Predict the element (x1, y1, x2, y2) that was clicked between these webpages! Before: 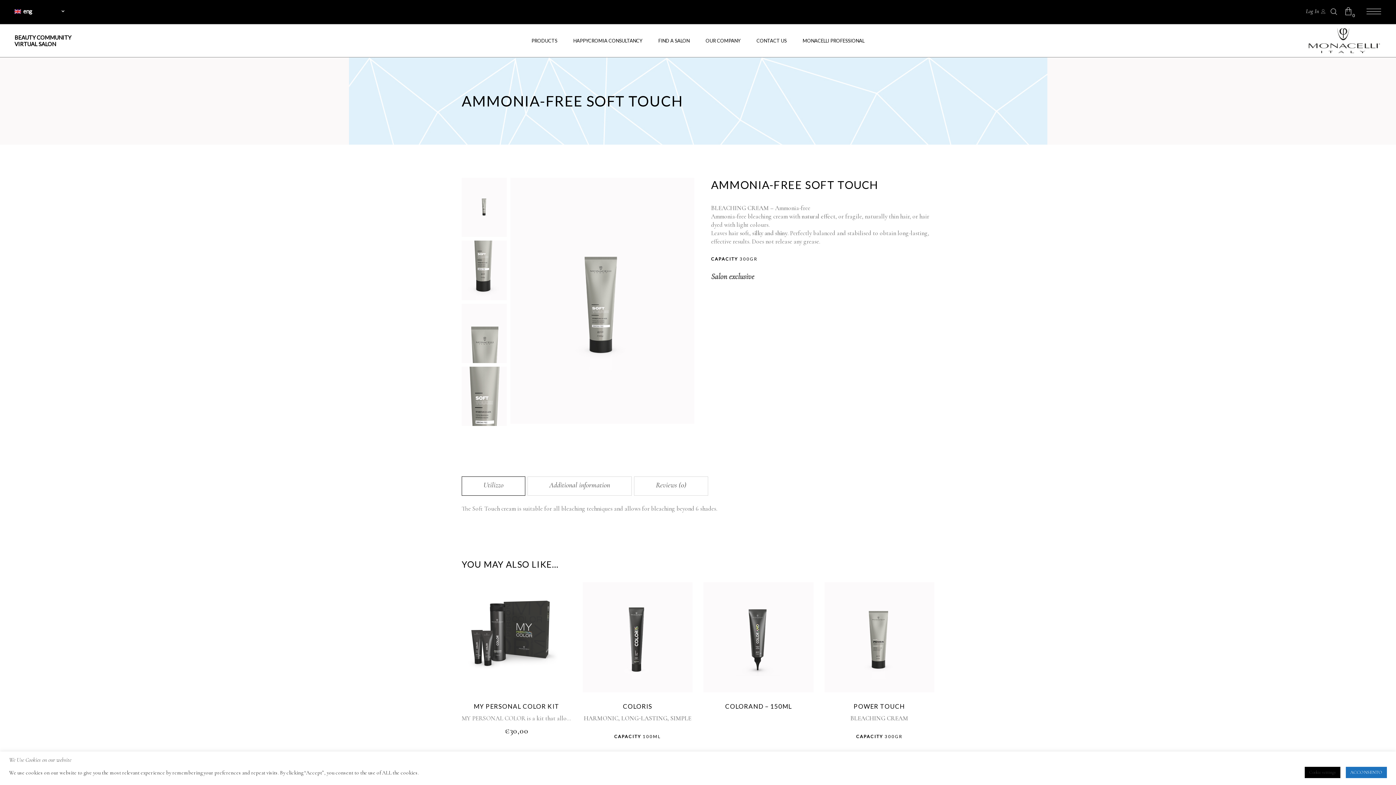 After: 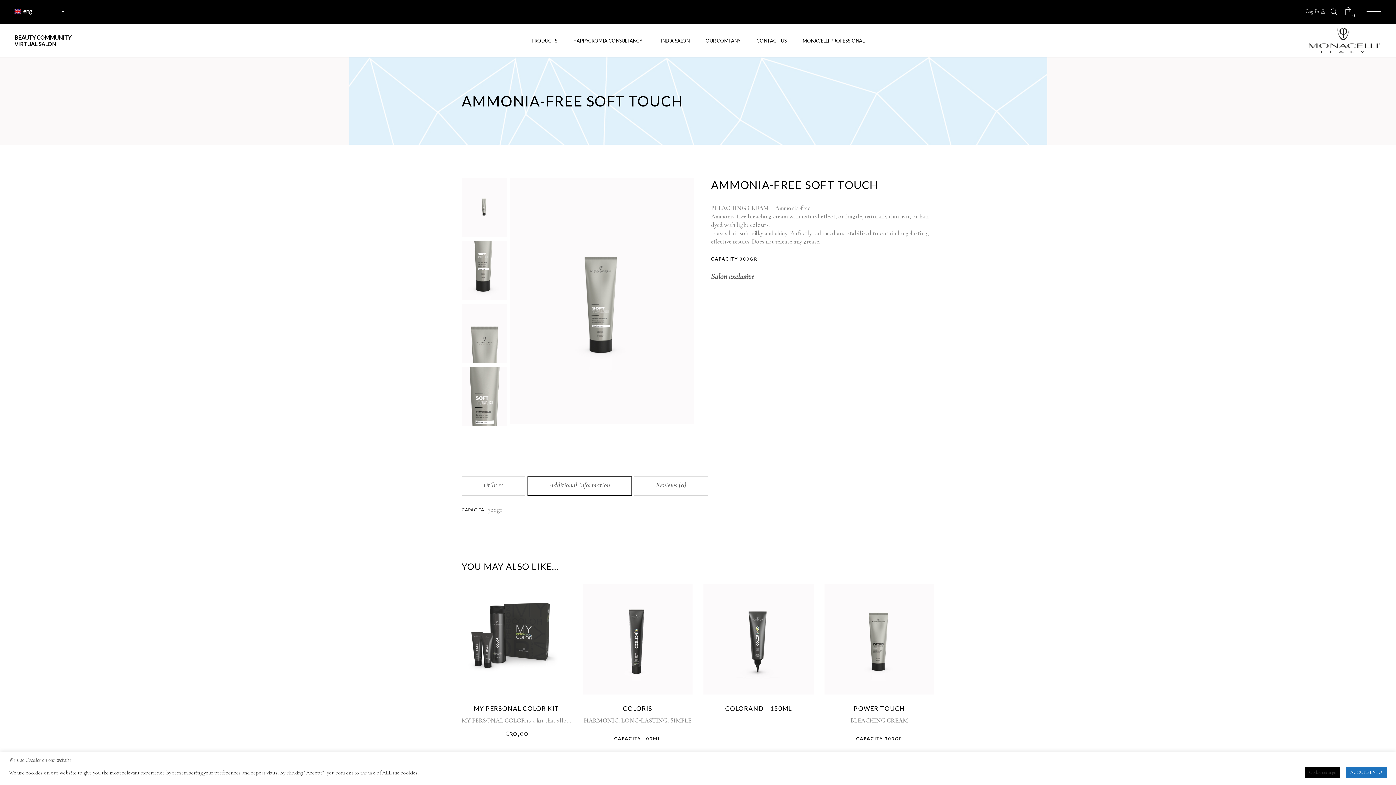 Action: bbox: (527, 476, 632, 496) label: Additional information